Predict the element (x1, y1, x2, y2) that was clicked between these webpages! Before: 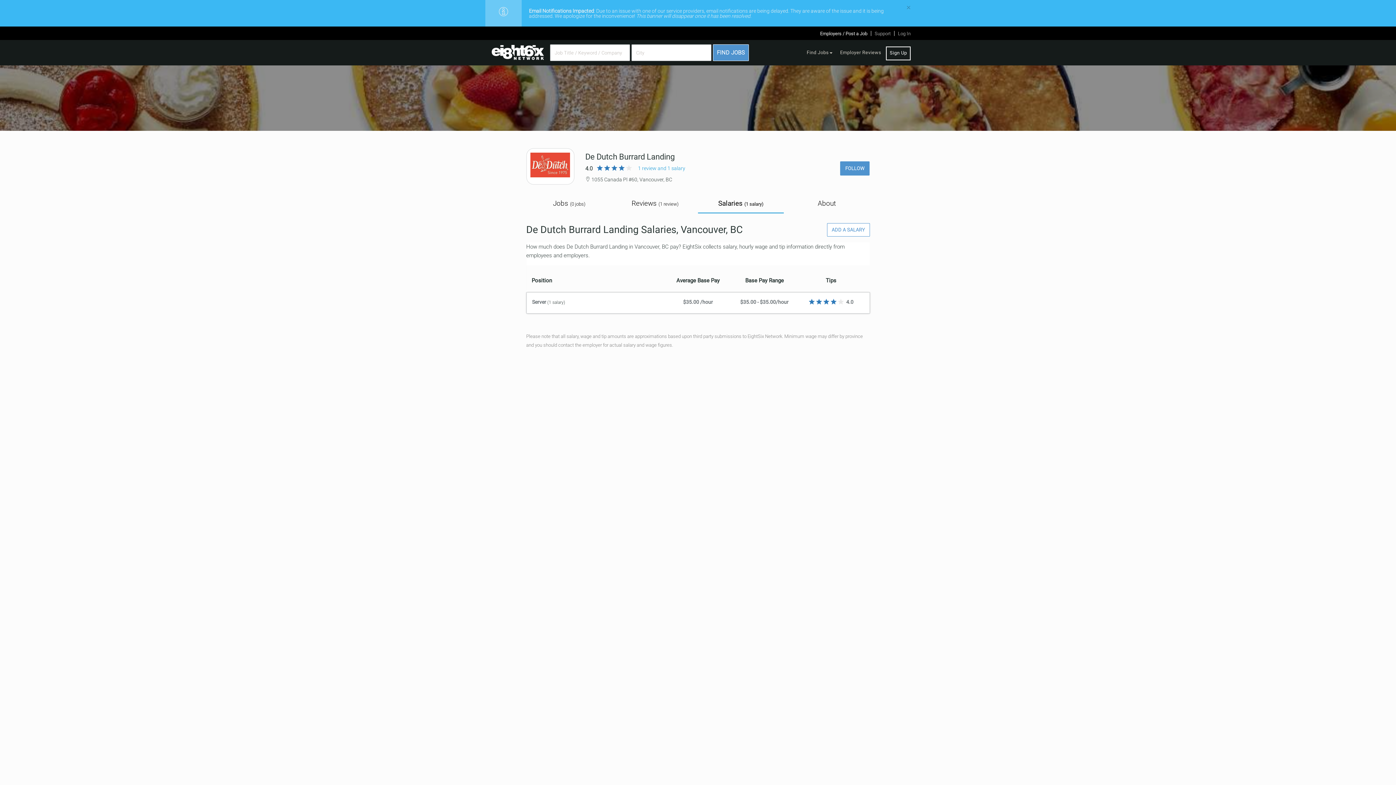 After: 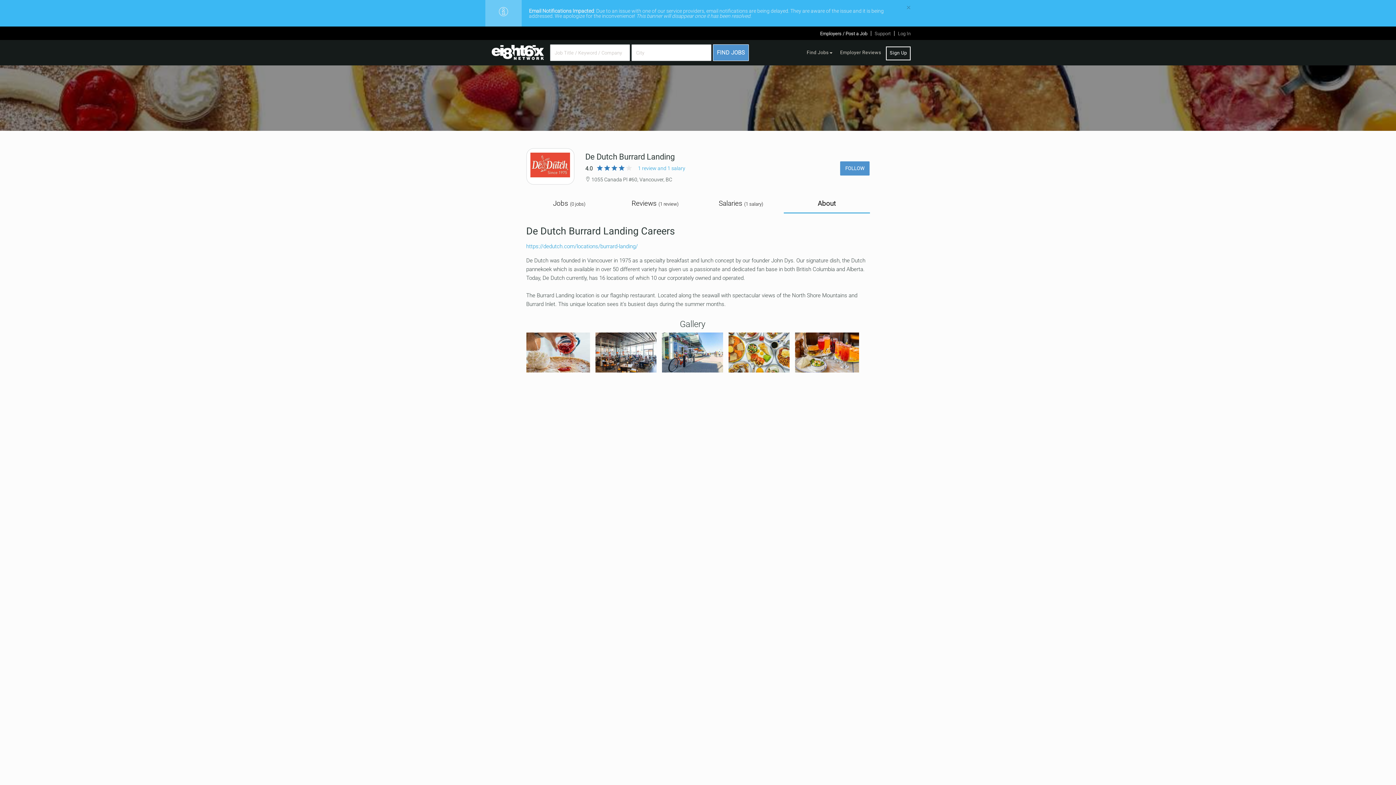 Action: bbox: (784, 194, 870, 213) label: About